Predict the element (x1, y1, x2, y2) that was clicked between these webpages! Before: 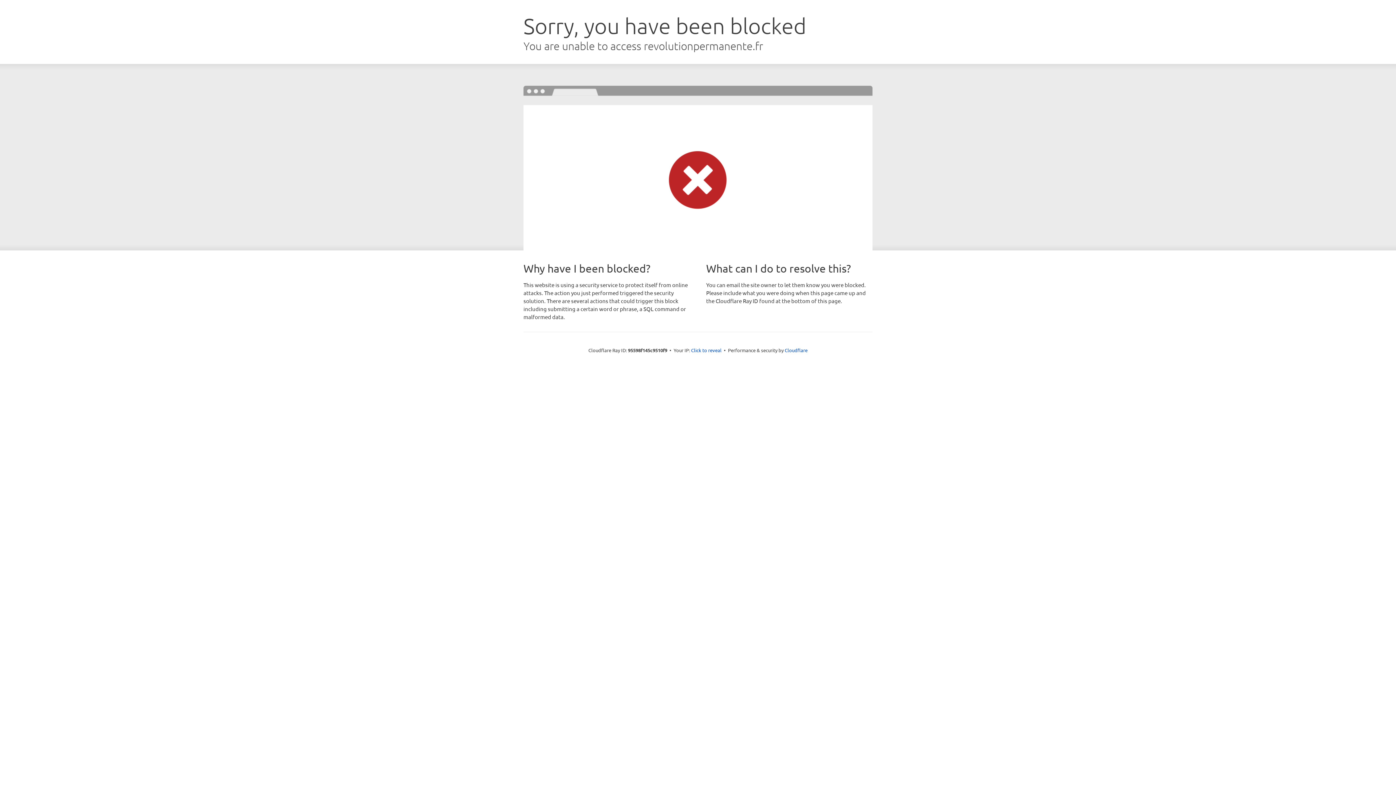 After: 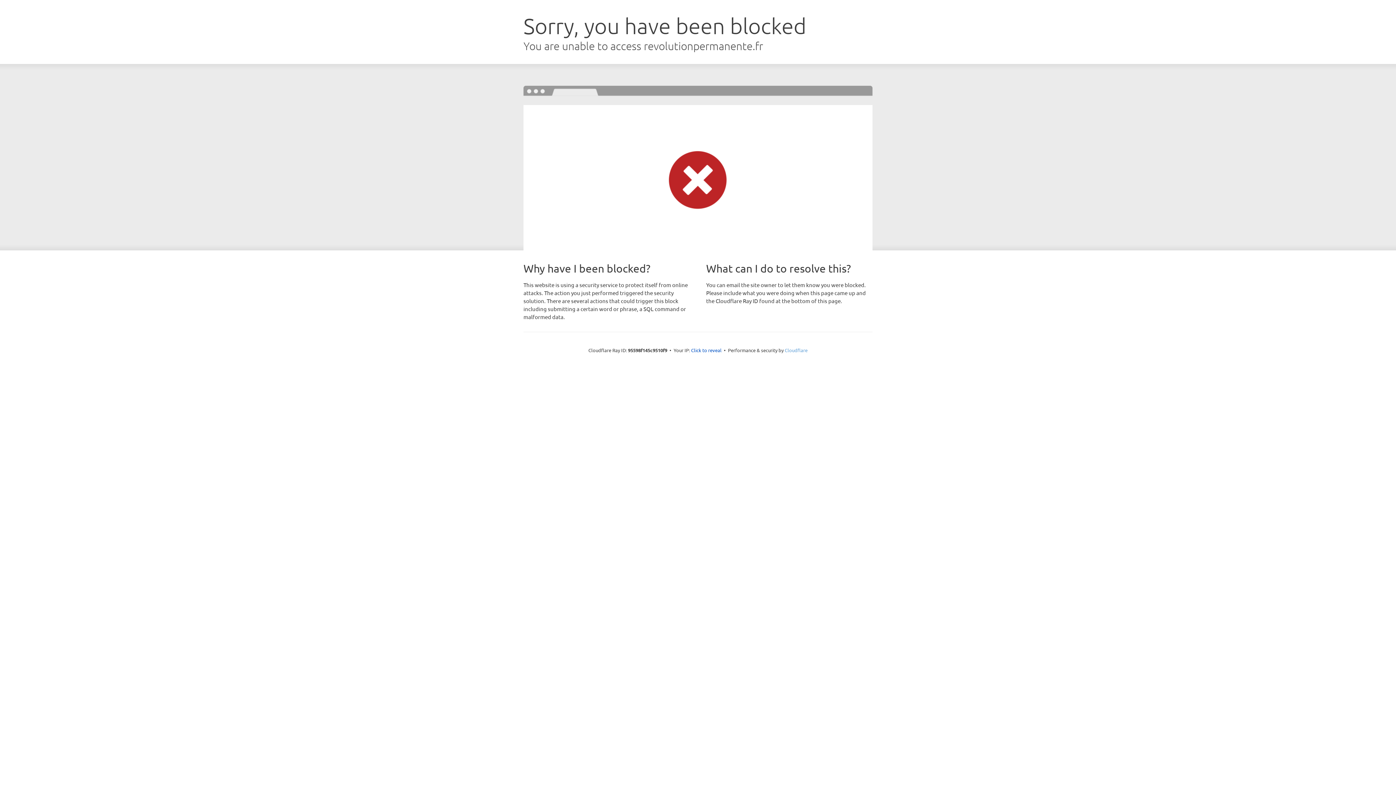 Action: label: Cloudflare bbox: (784, 347, 807, 353)